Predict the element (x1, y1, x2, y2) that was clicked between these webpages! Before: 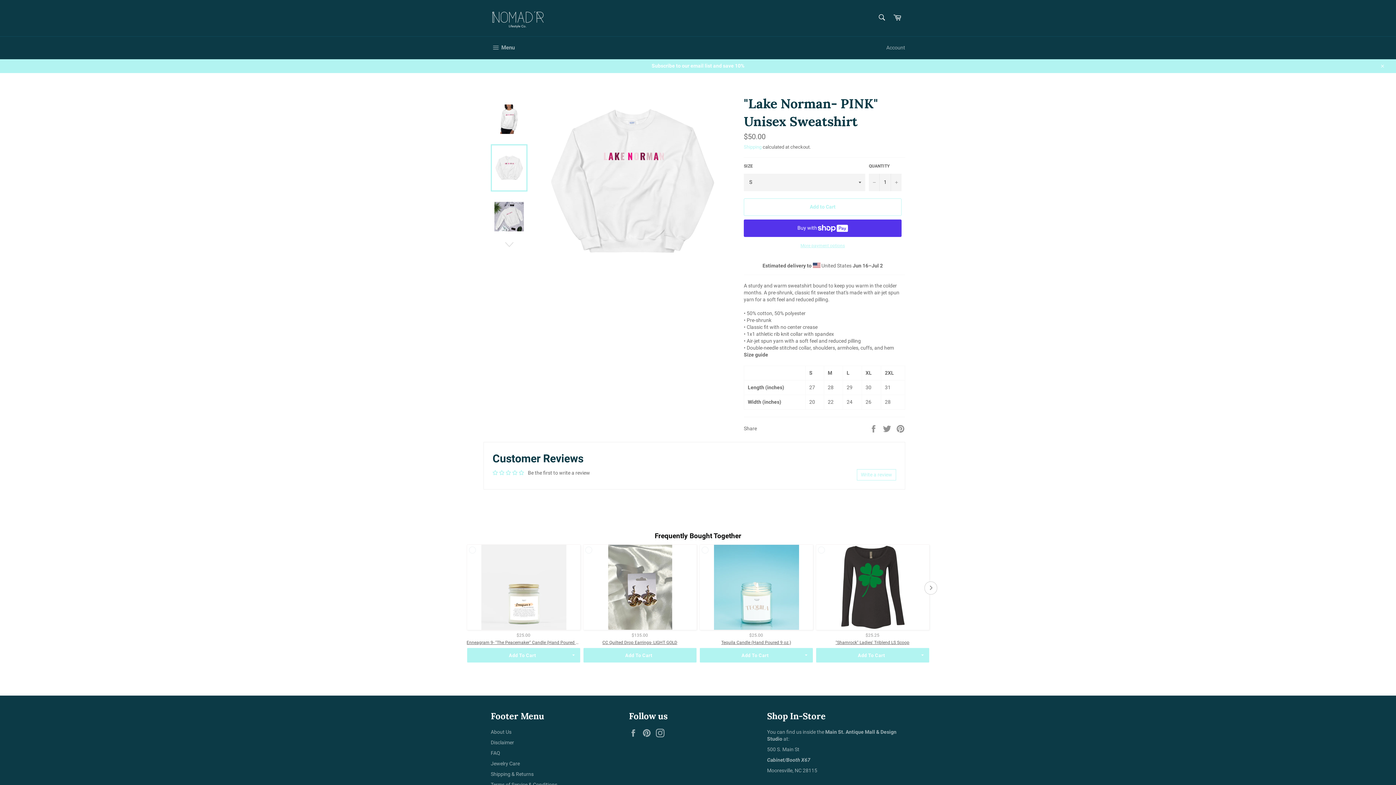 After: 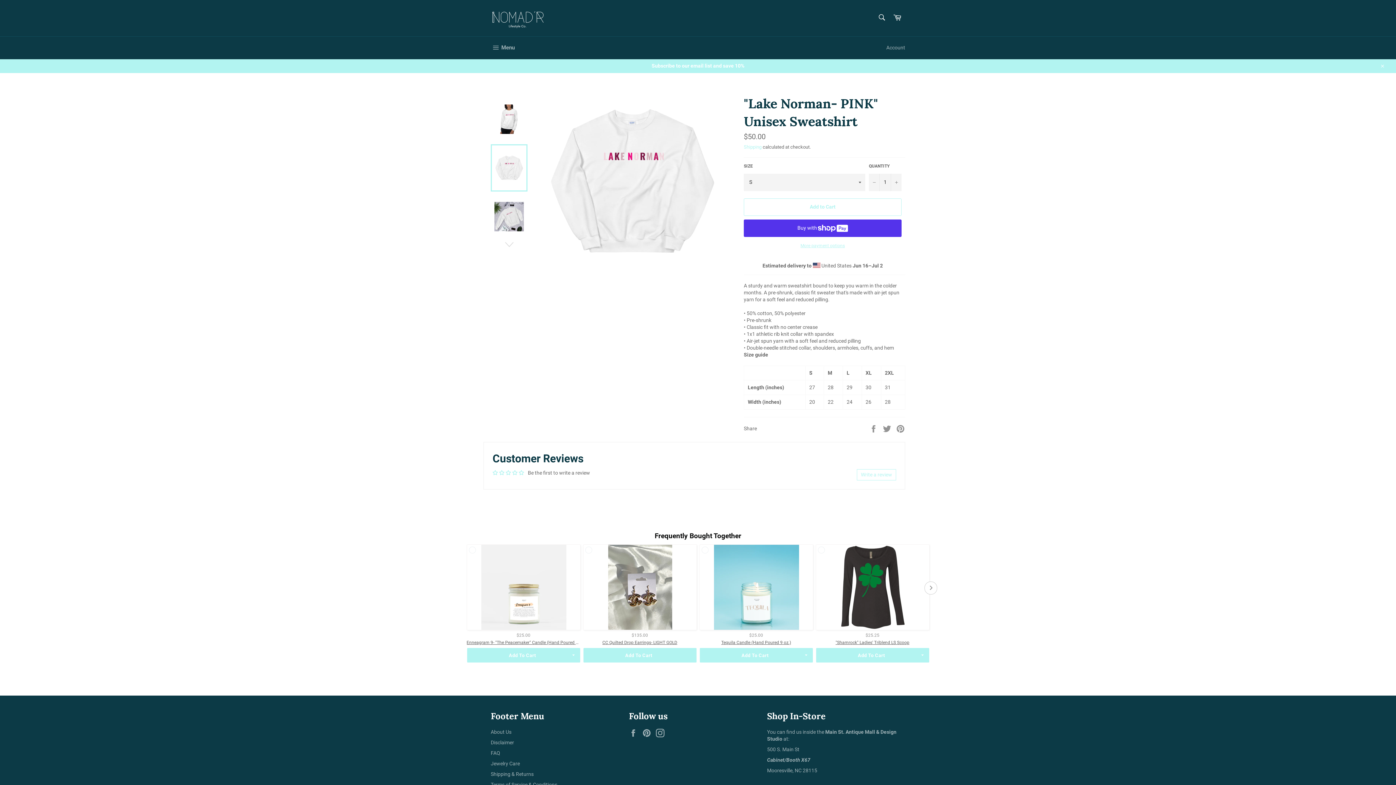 Action: label: Write a review bbox: (857, 469, 896, 480)